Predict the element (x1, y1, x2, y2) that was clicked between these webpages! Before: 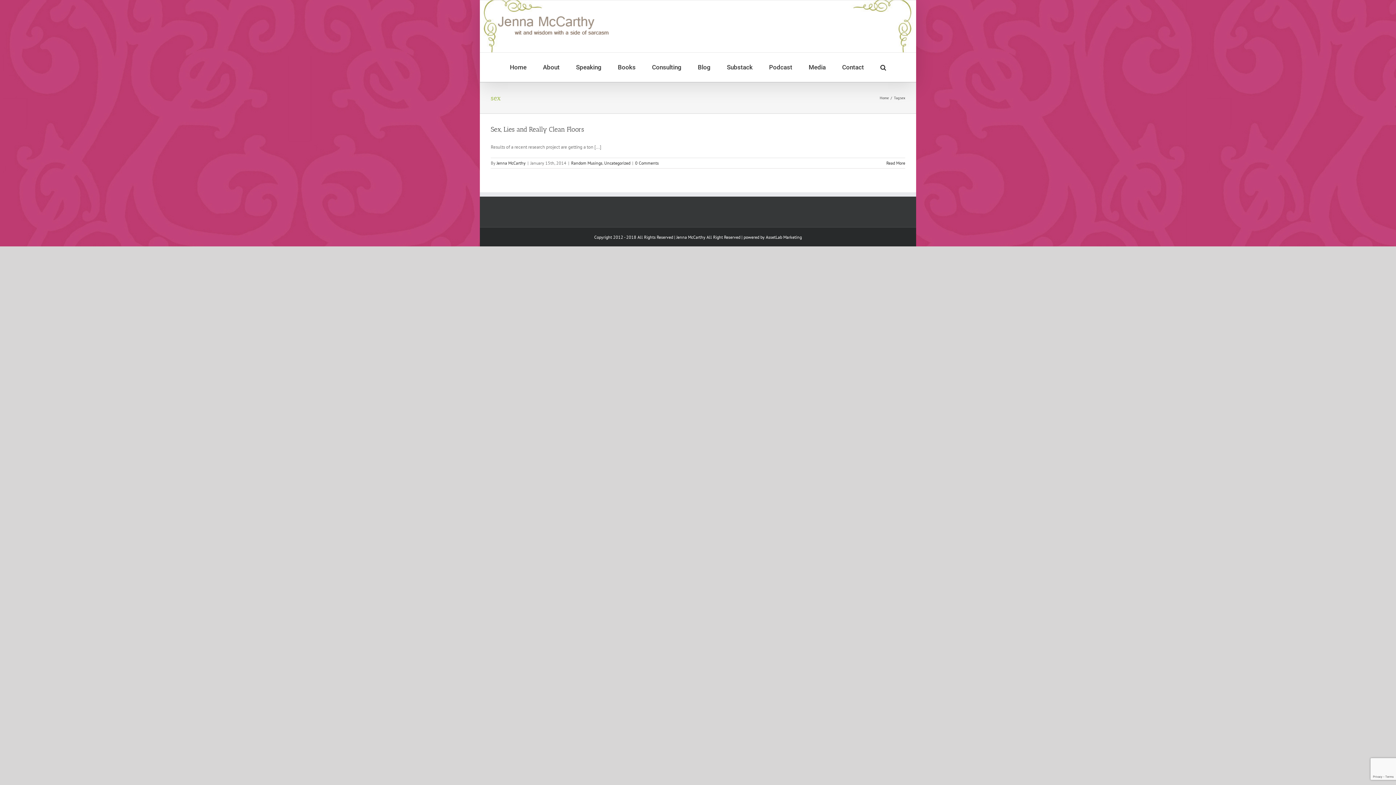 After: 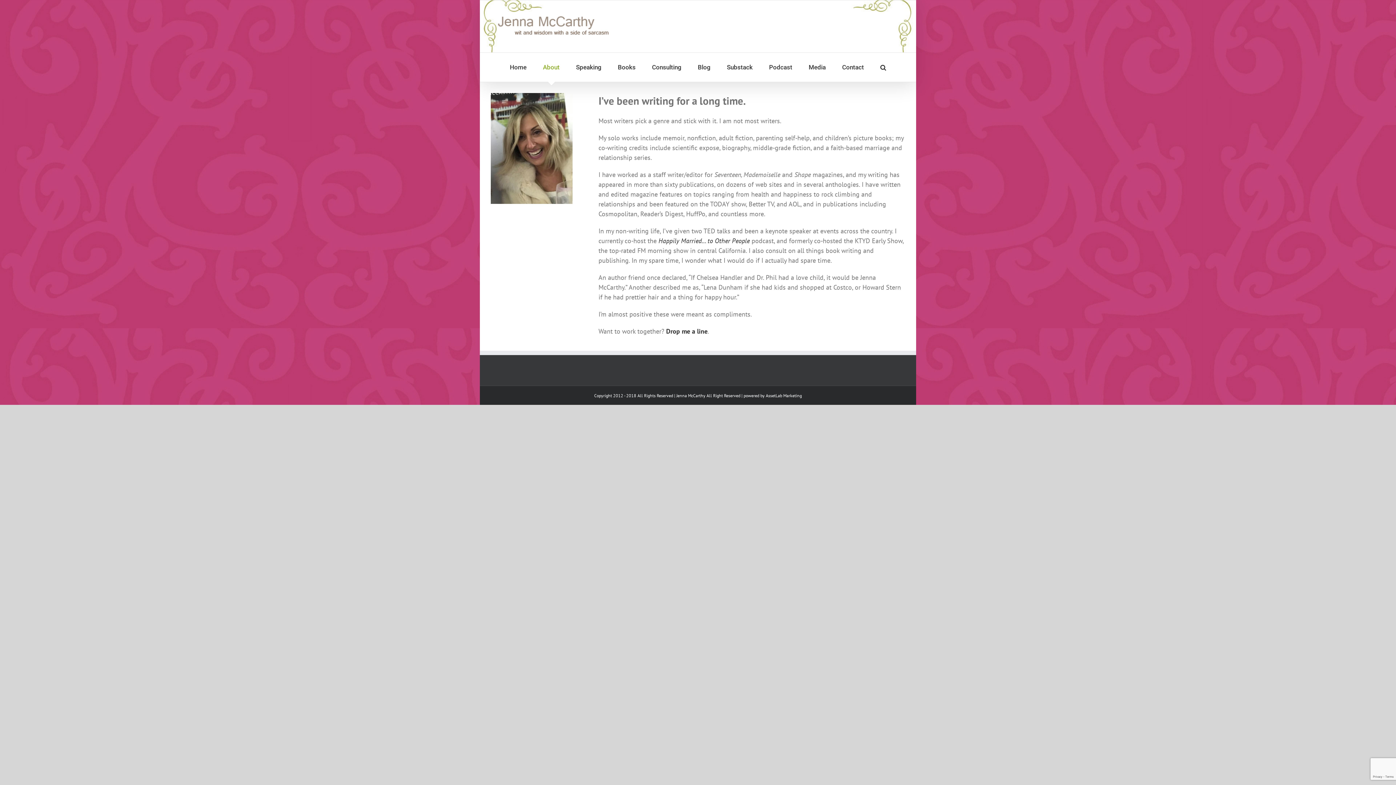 Action: label: About bbox: (543, 52, 559, 81)